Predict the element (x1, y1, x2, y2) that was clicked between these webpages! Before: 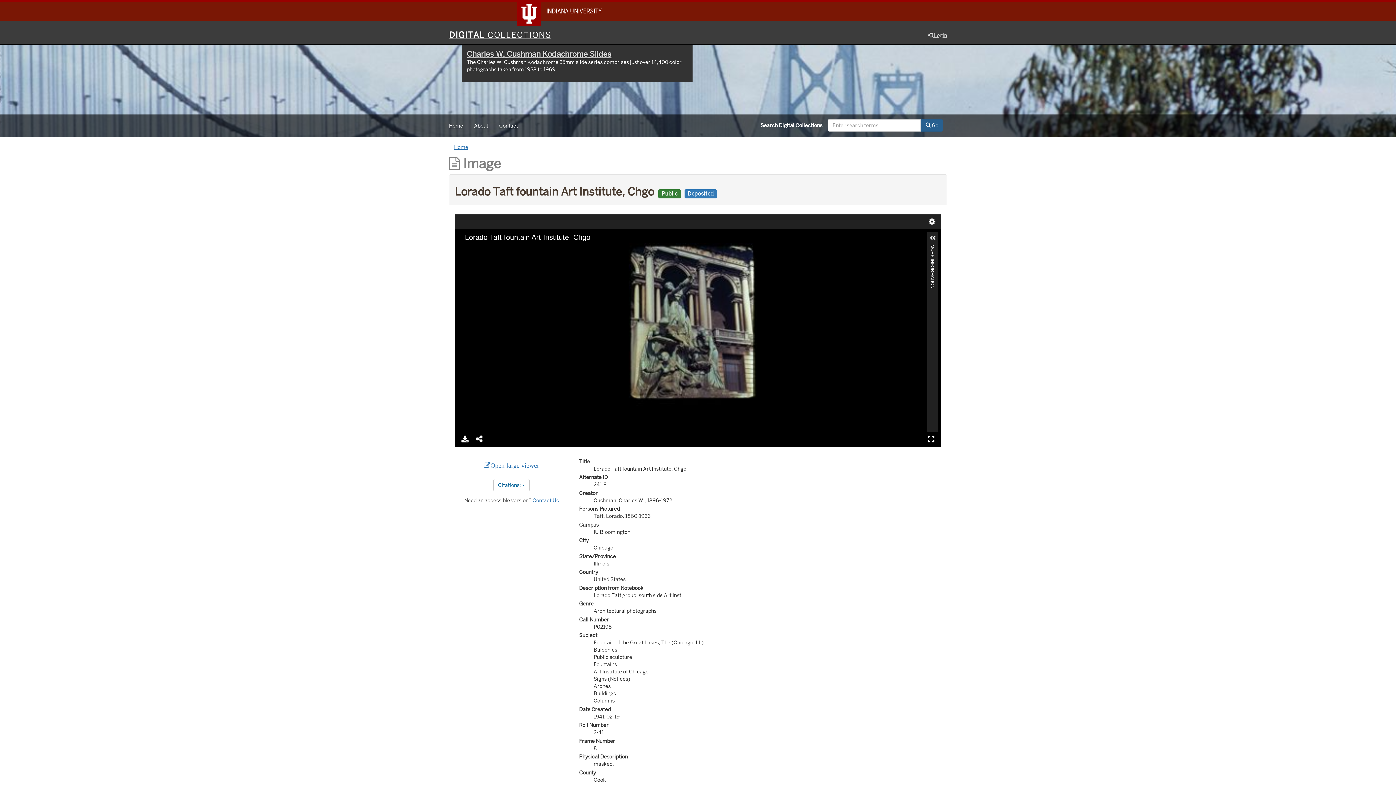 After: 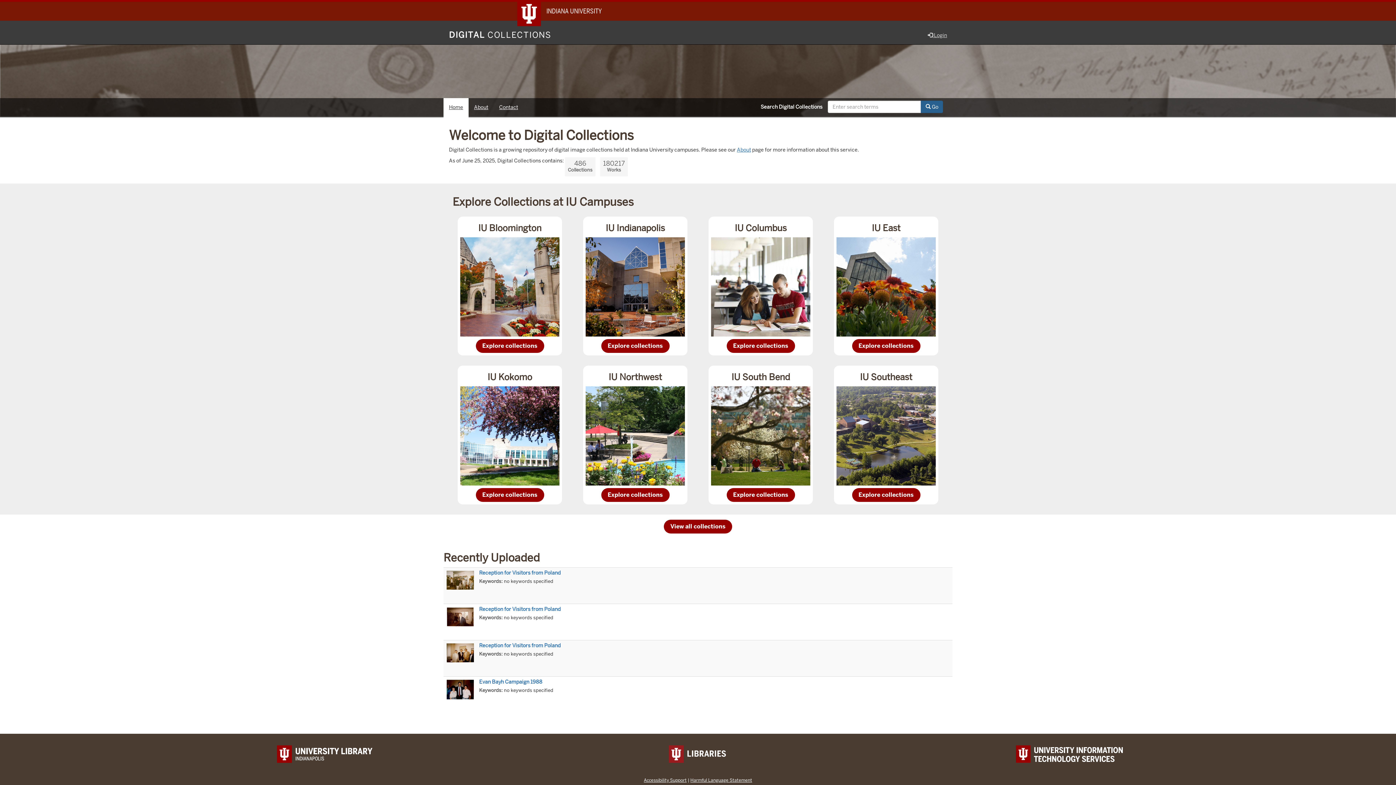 Action: bbox: (443, 26, 556, 44) label: DIGITAL COLLECTIONS